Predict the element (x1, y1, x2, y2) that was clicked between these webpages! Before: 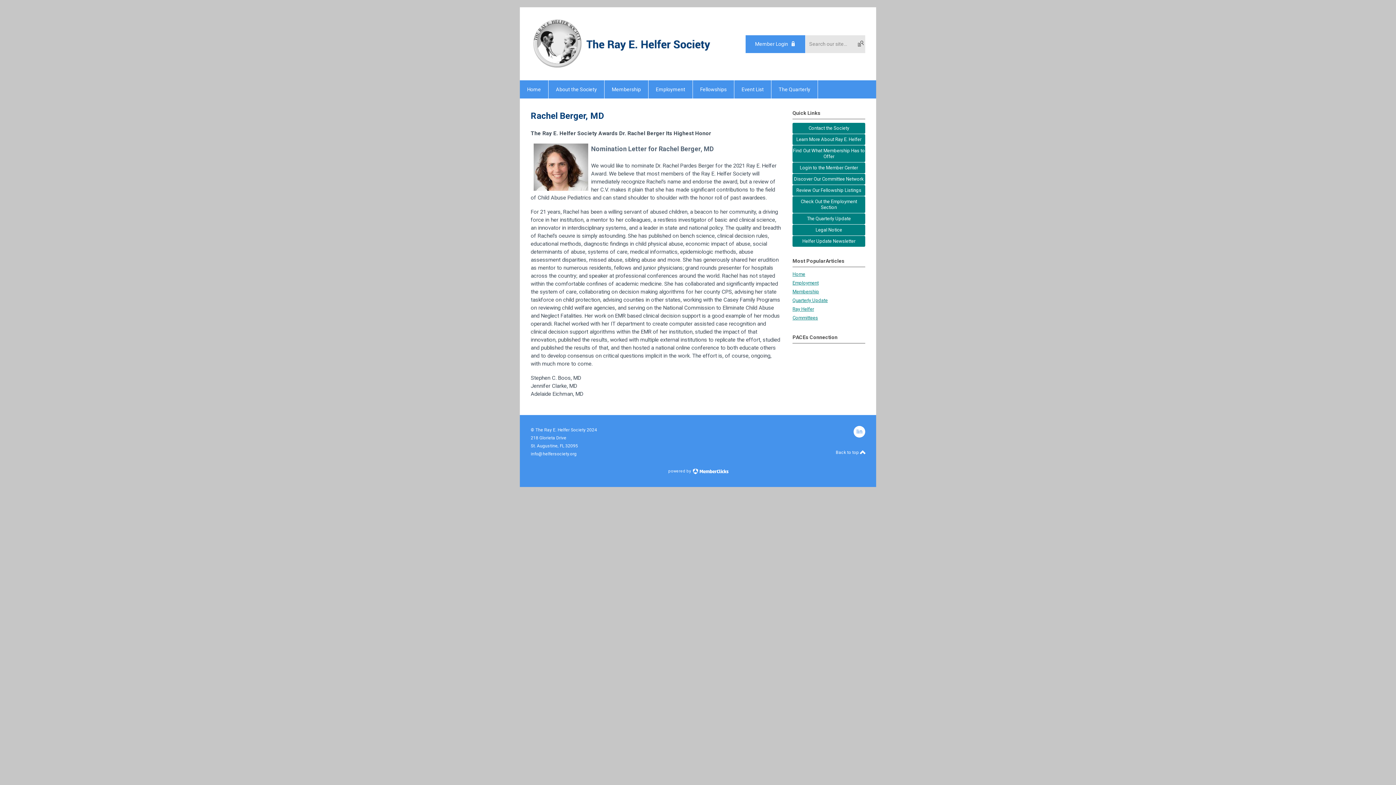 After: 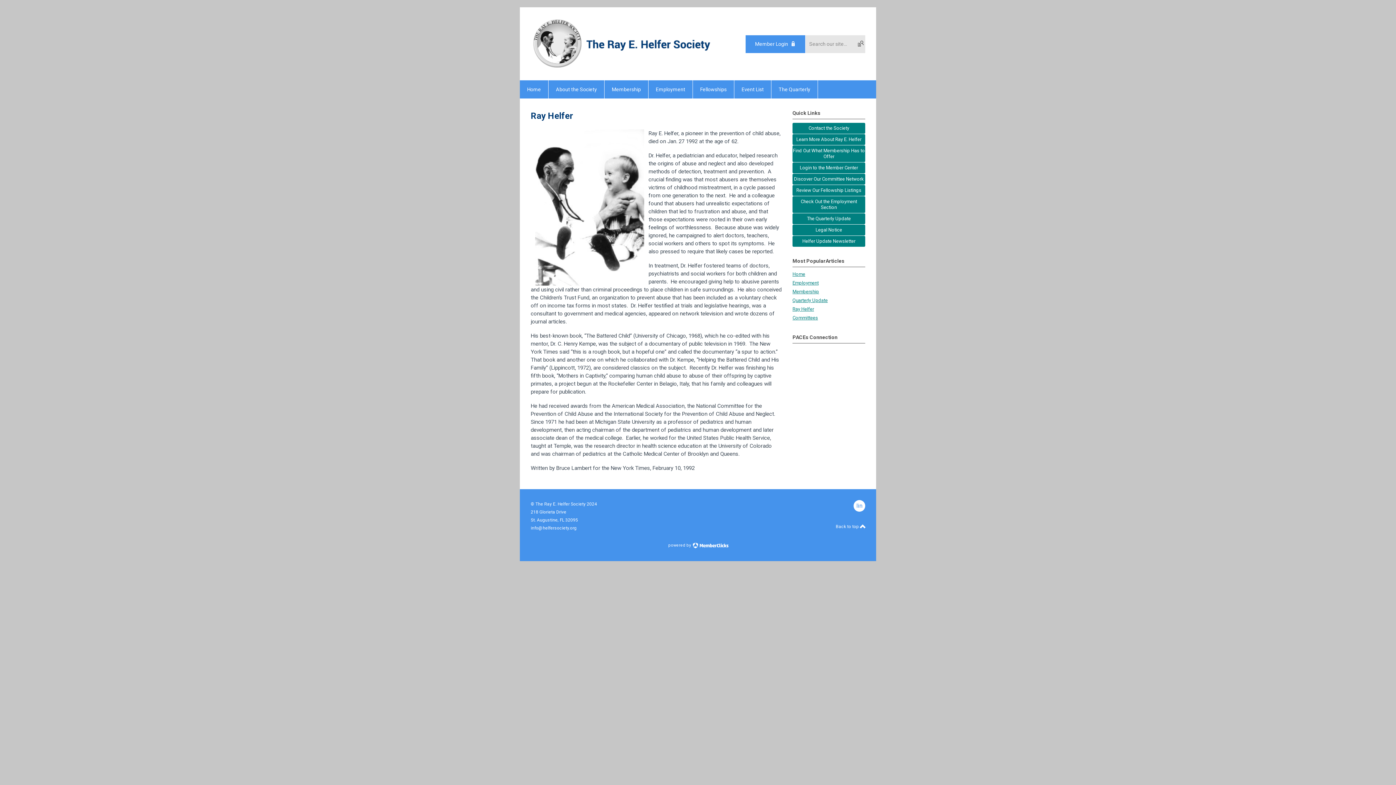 Action: bbox: (792, 306, 814, 312) label: Ray Helfer